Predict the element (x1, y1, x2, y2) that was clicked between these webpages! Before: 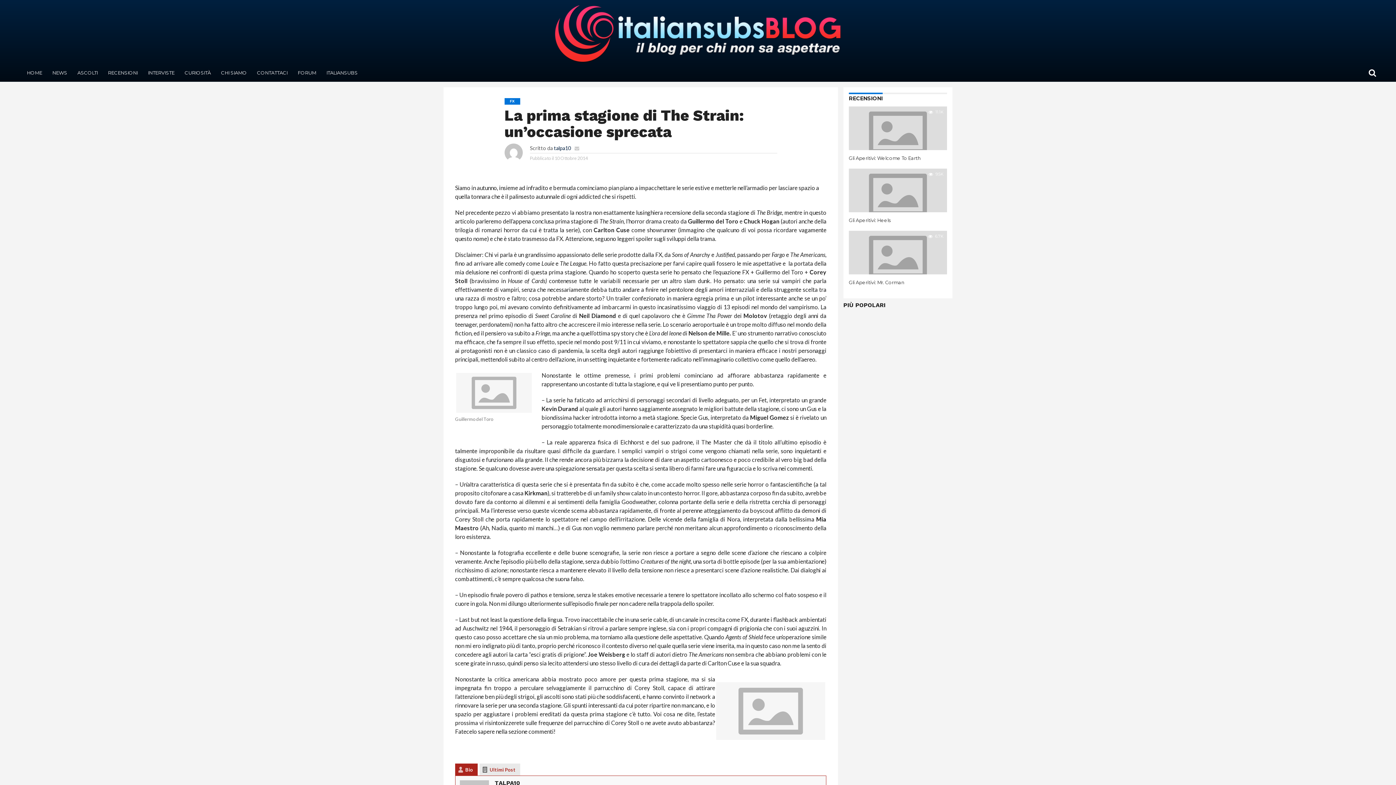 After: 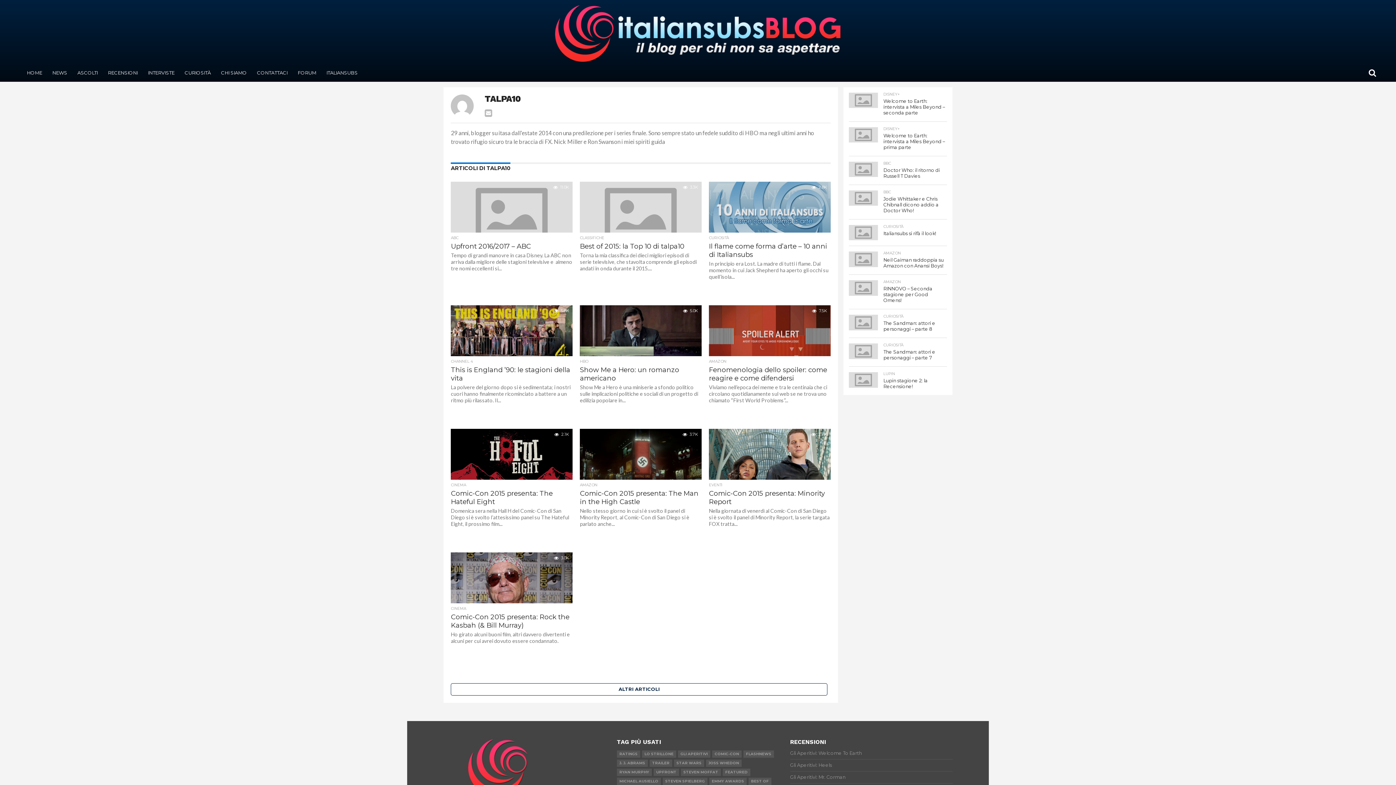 Action: label: talpa10 bbox: (554, 145, 571, 151)